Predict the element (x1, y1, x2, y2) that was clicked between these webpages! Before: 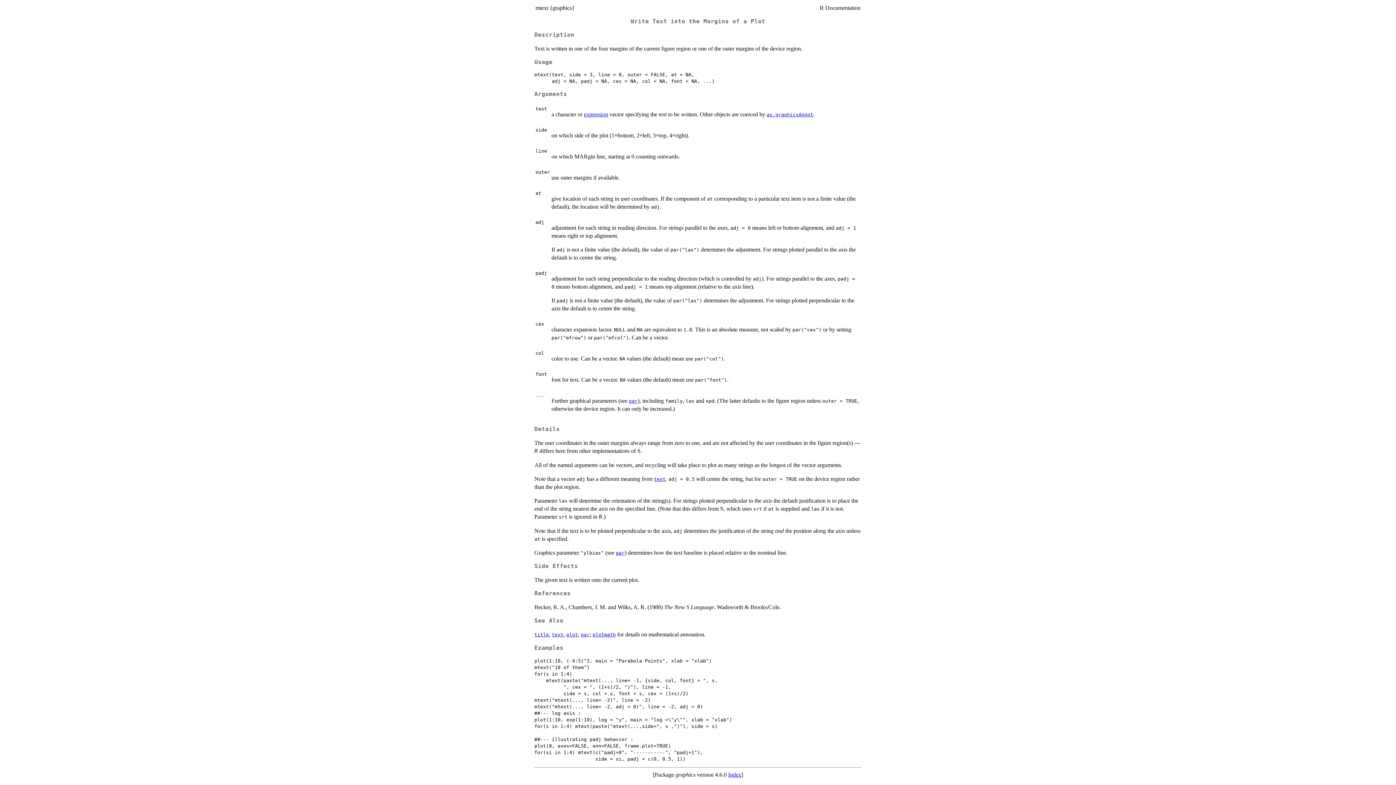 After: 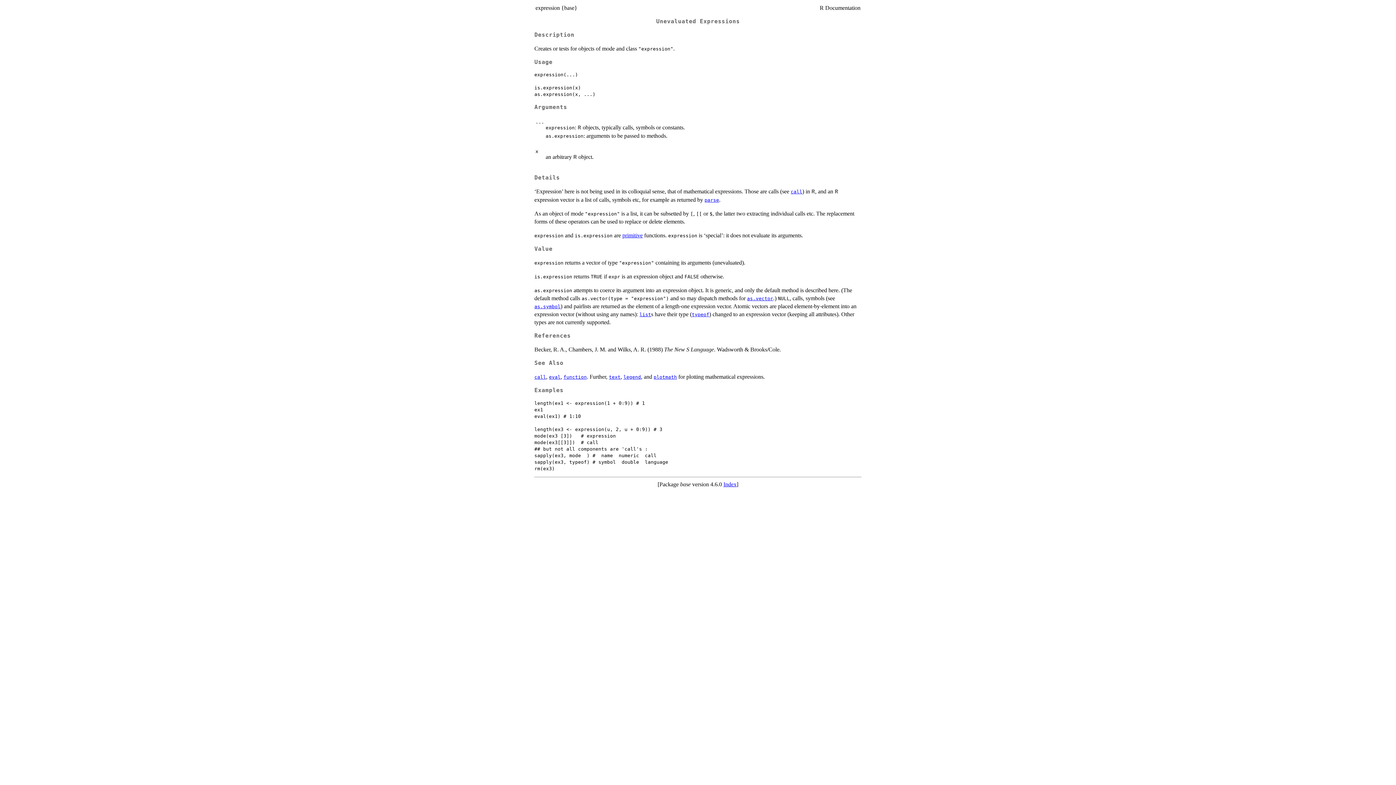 Action: bbox: (584, 111, 608, 117) label: expression